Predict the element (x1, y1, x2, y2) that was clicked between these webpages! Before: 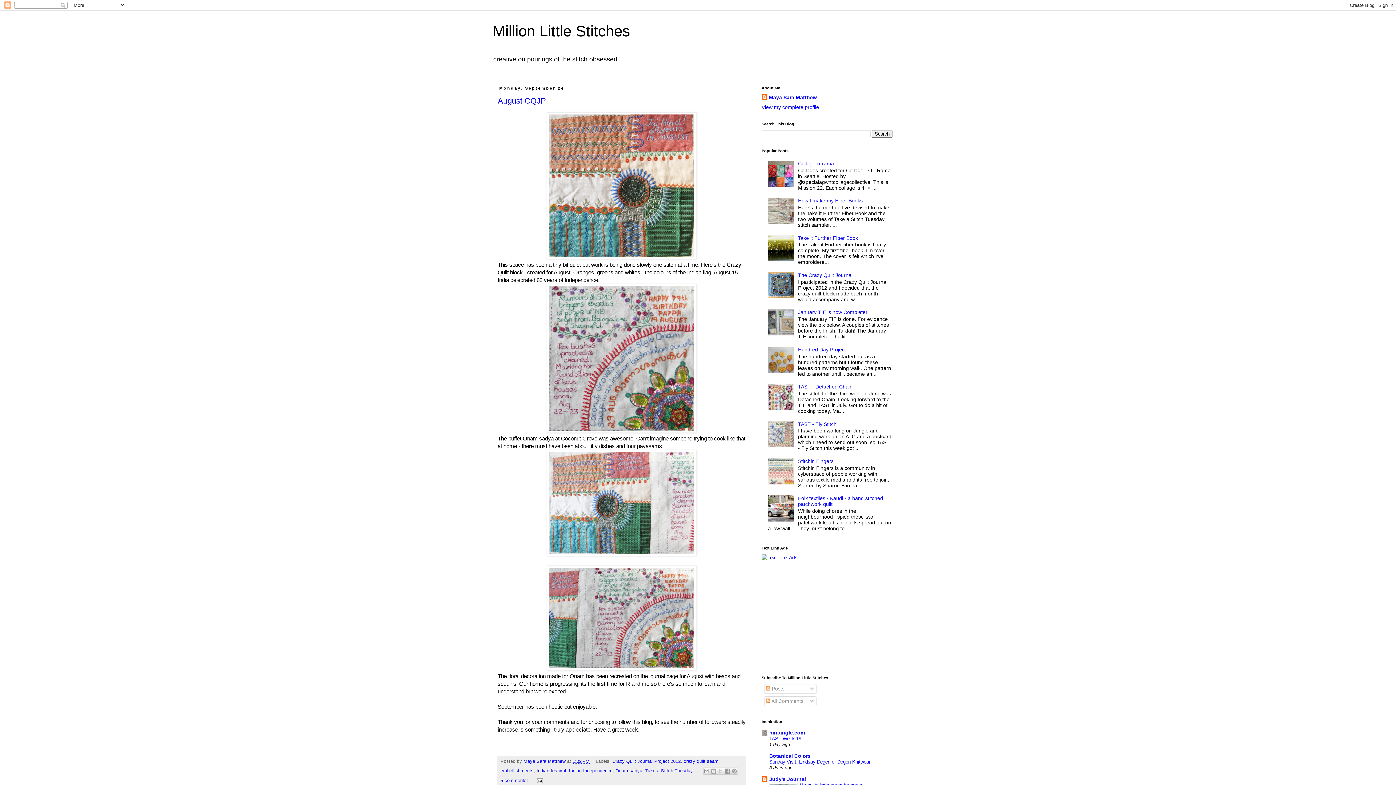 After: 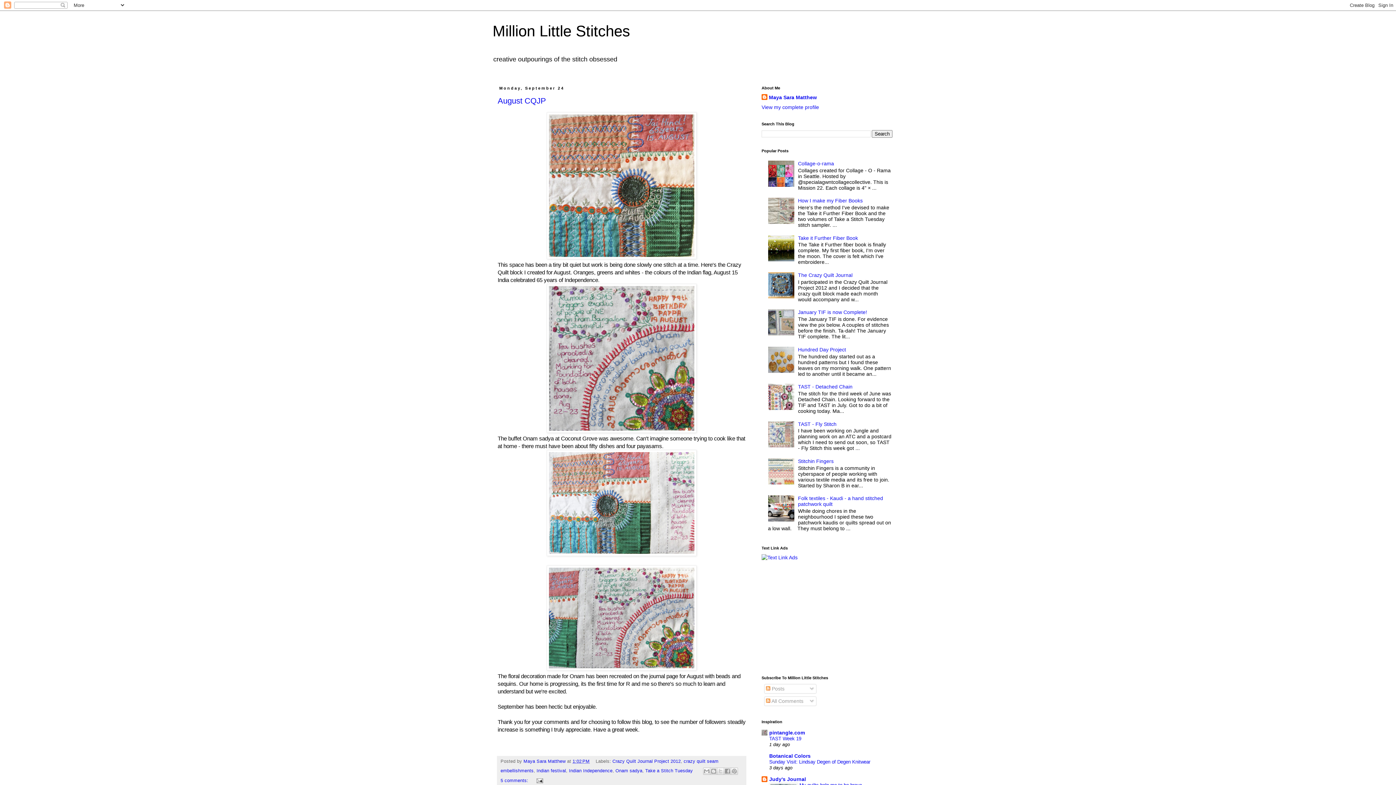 Action: bbox: (768, 442, 796, 448)